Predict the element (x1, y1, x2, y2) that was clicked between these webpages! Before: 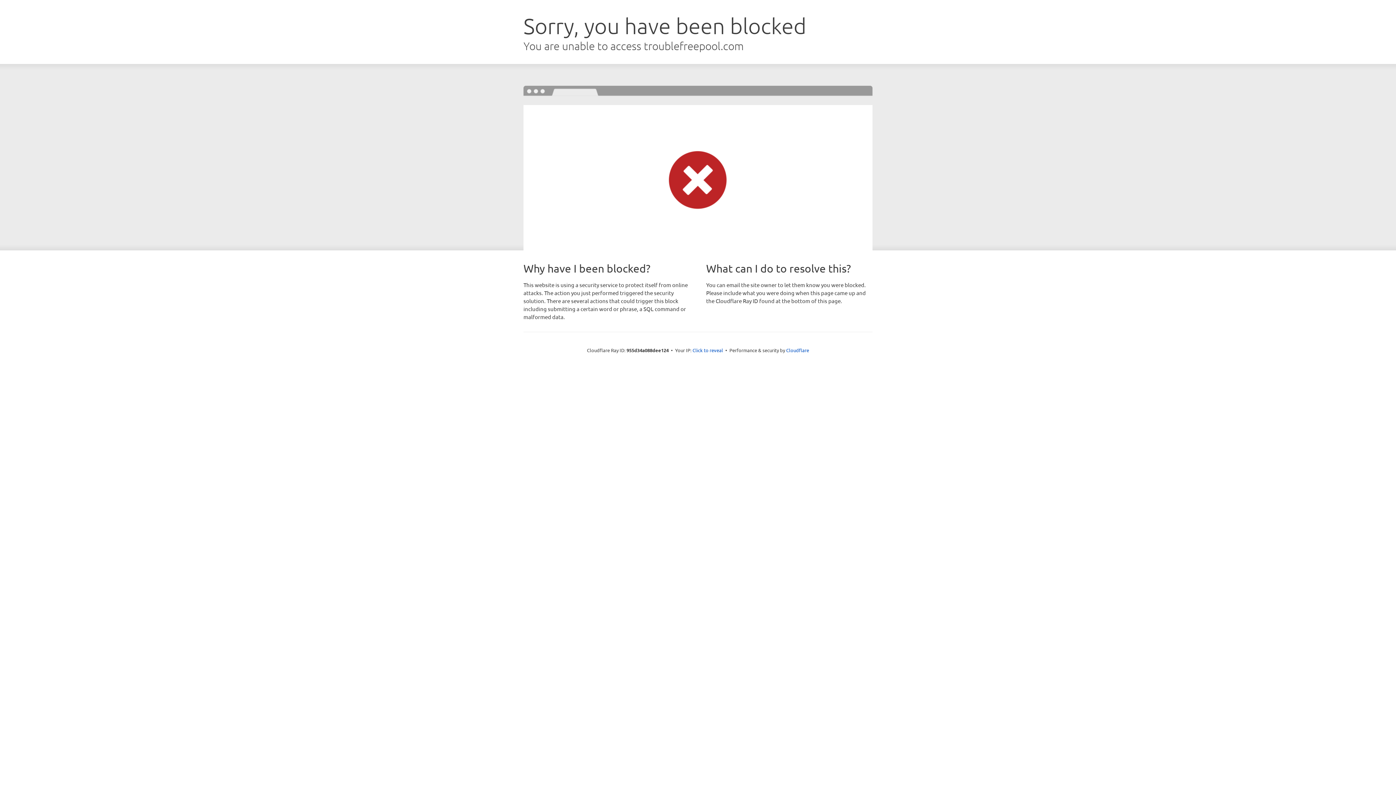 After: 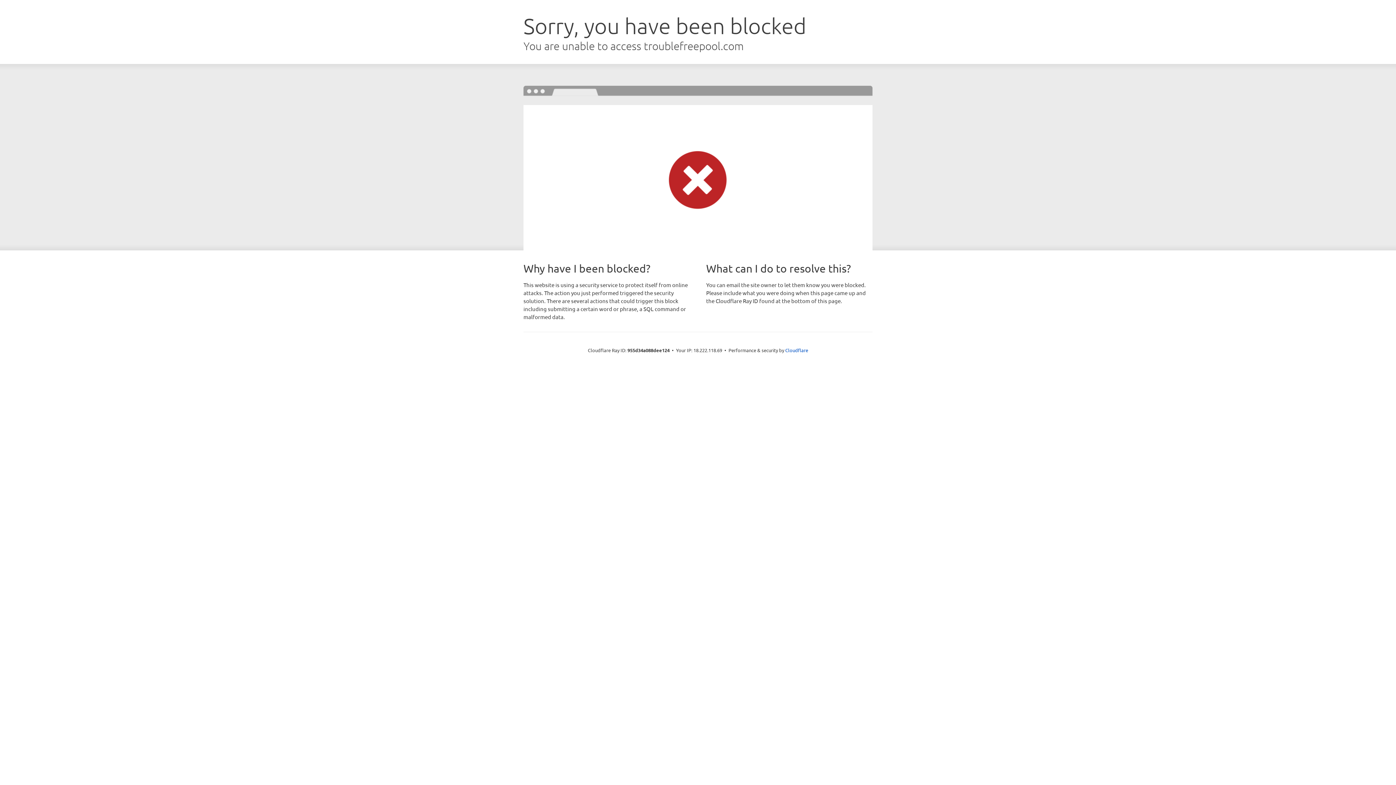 Action: bbox: (692, 346, 723, 353) label: Click to reveal